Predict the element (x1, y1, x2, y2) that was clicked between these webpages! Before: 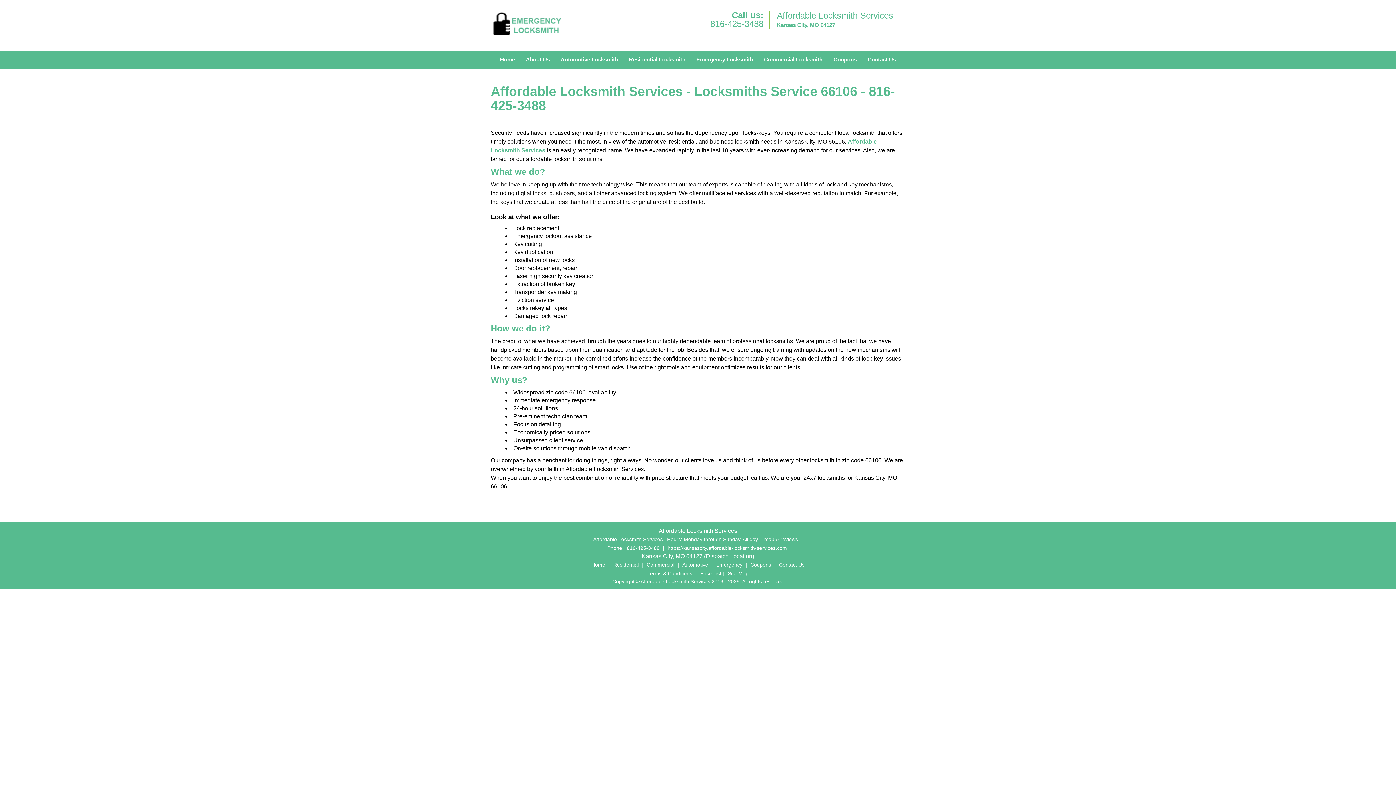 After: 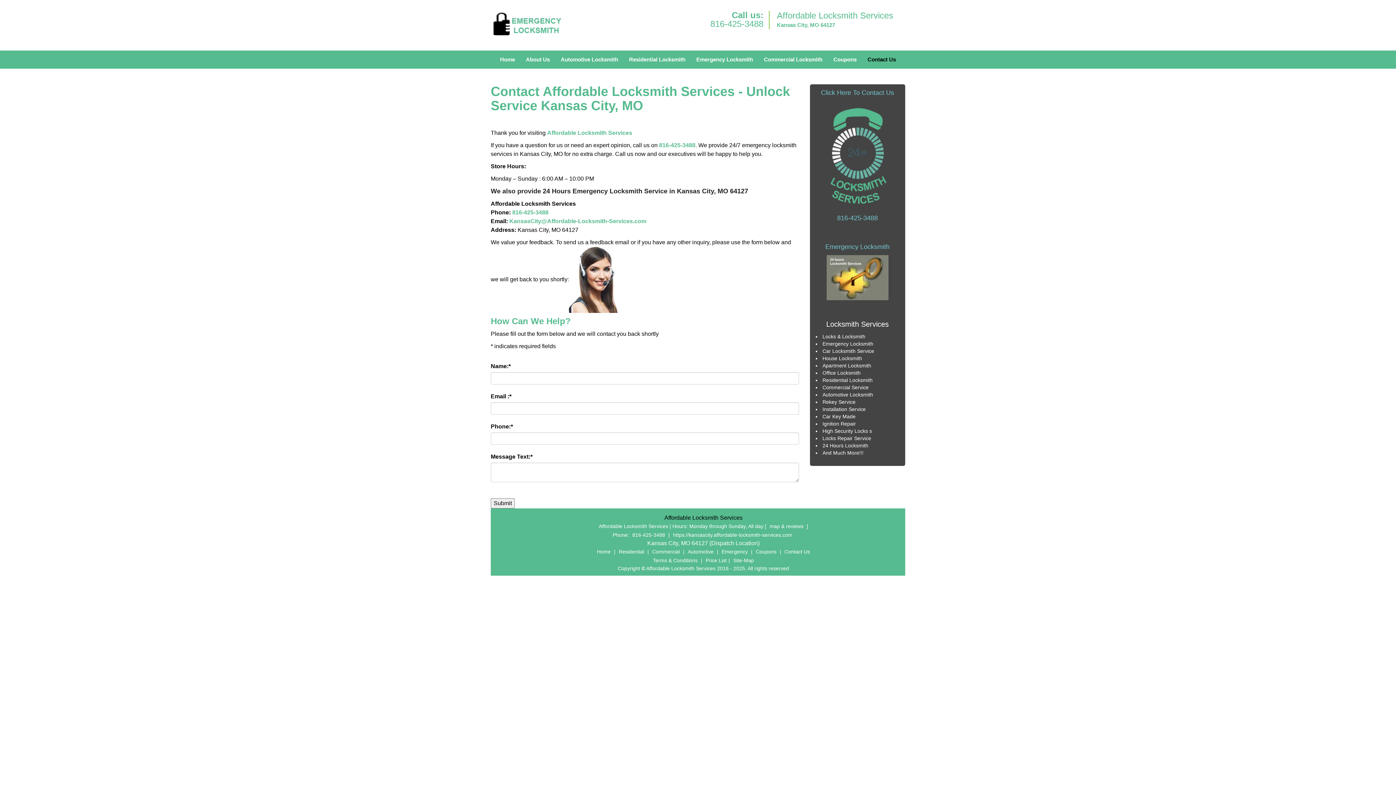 Action: label: Contact Us bbox: (777, 408, 806, 414)